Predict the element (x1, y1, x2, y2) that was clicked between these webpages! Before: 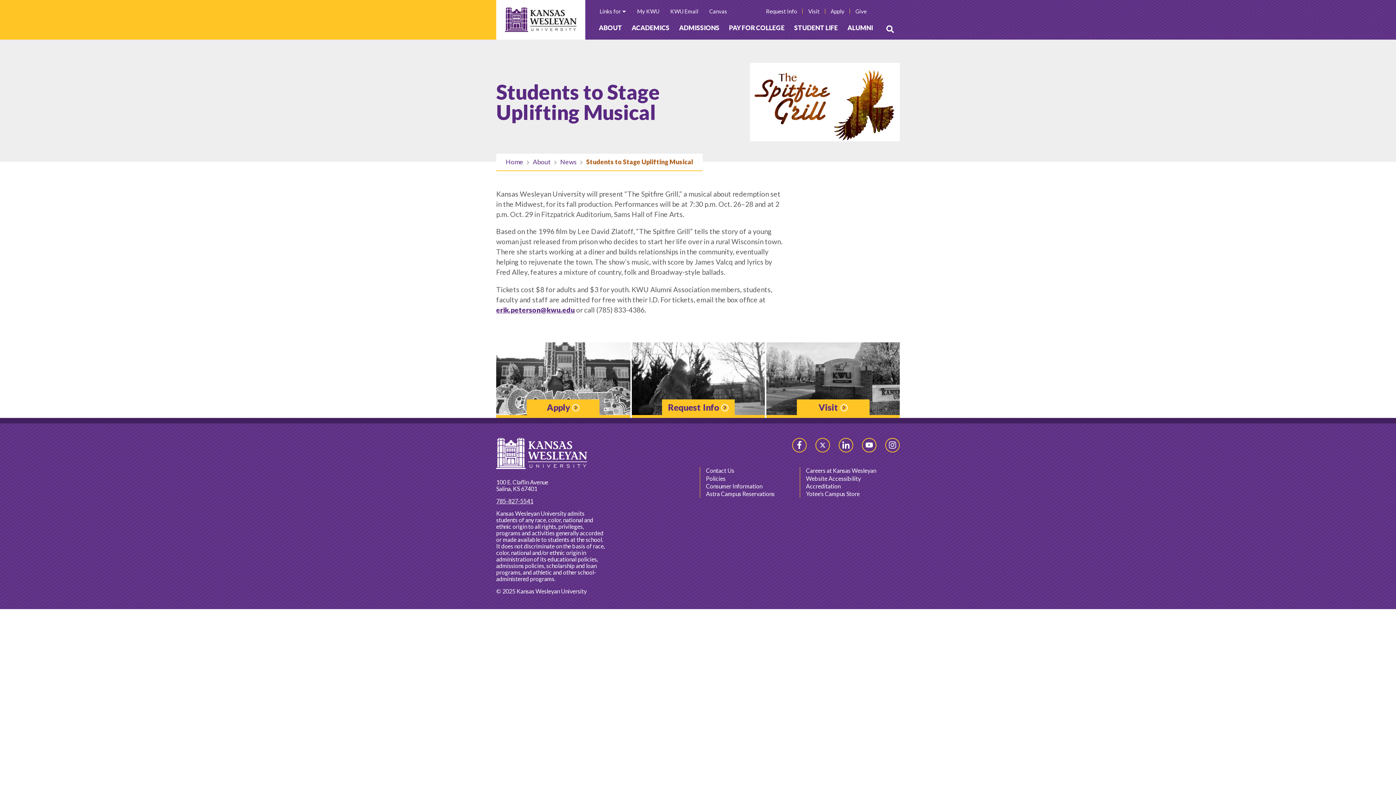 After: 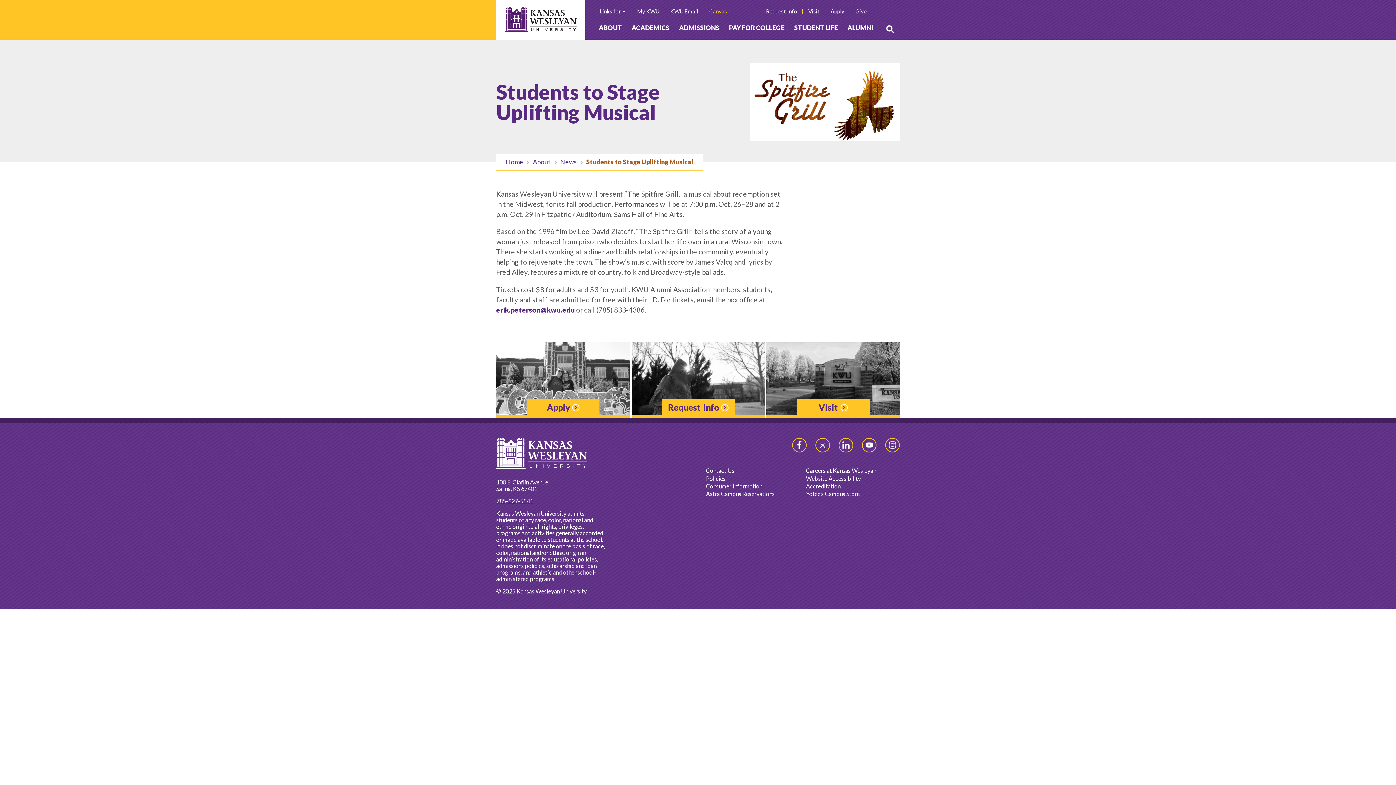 Action: bbox: (703, 5, 732, 16) label: Canvas